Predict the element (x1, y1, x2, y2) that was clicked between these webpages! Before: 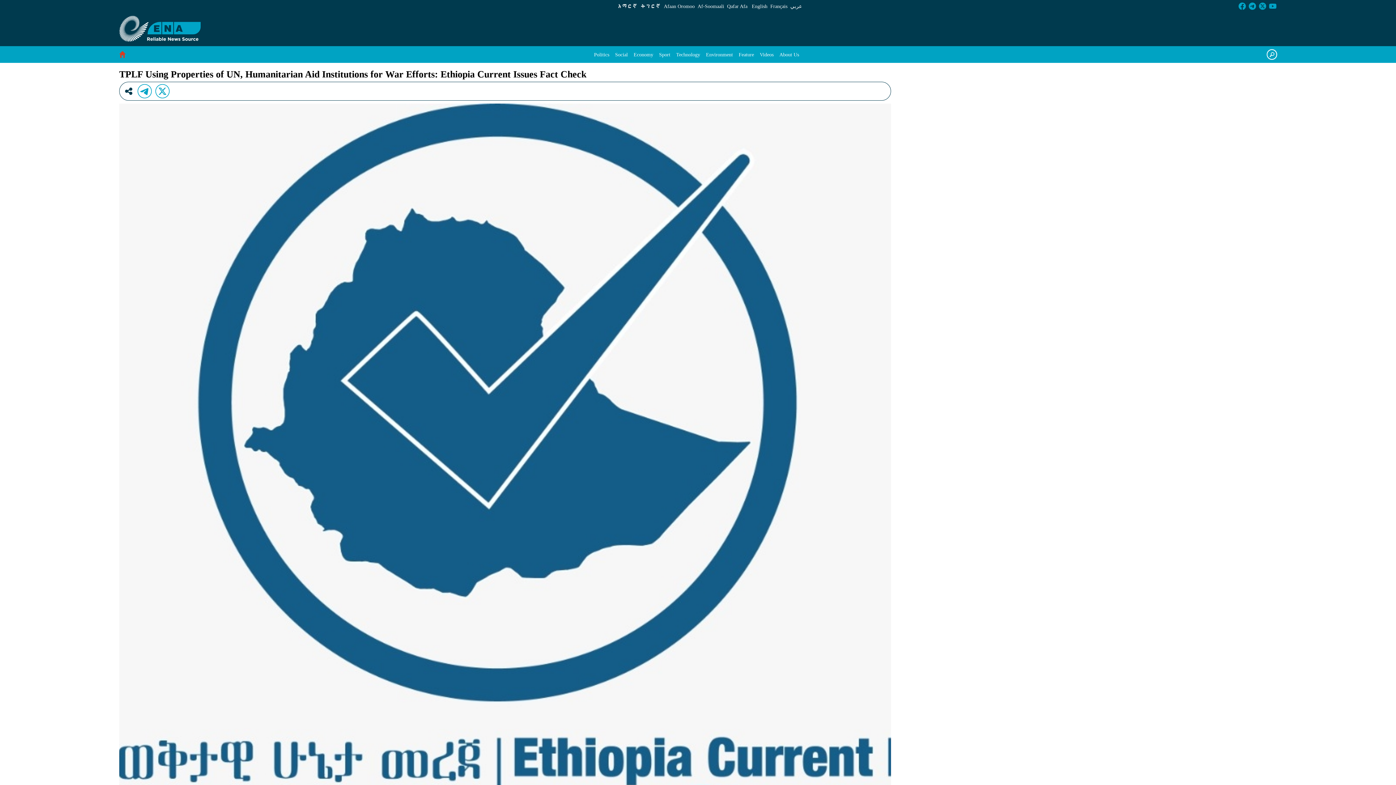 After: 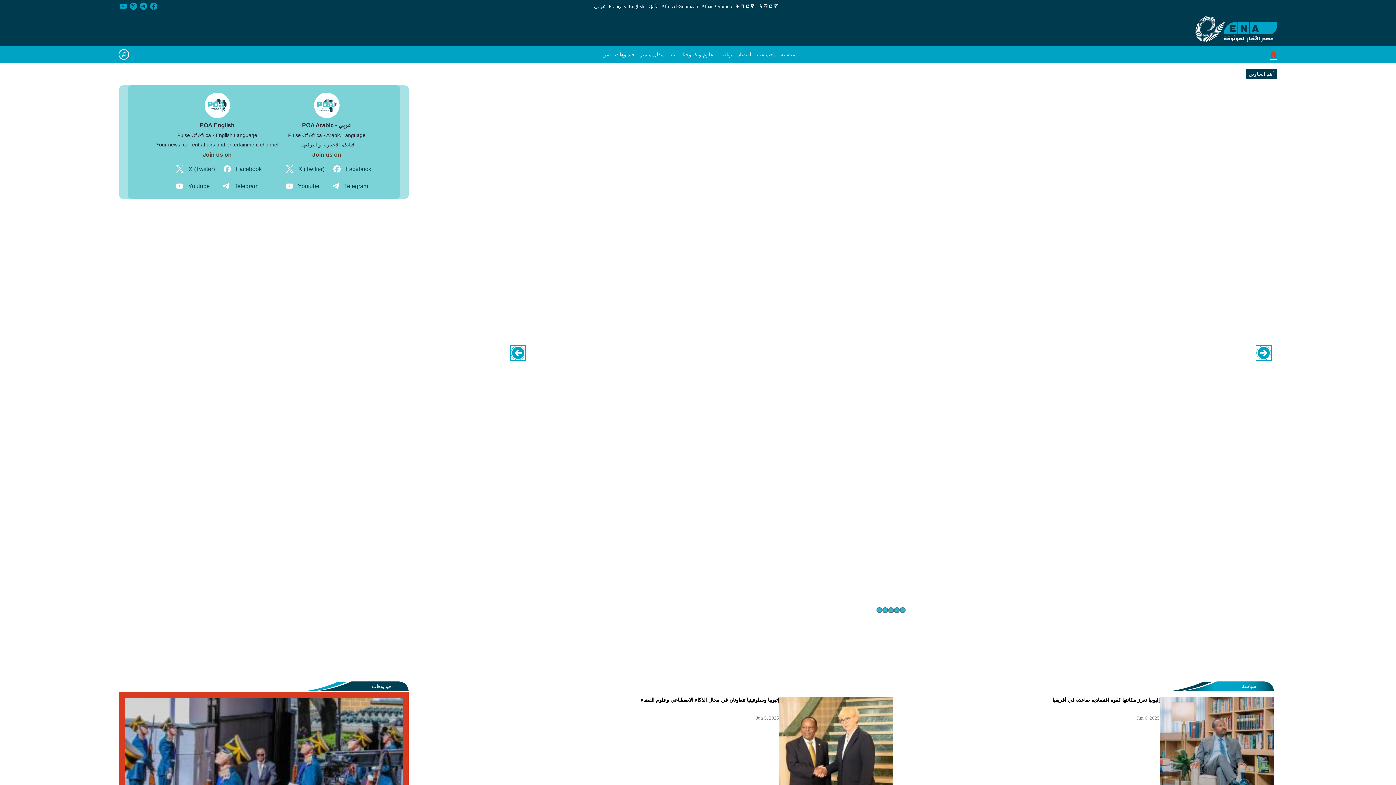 Action: bbox: (789, 2, 803, 10) label: عربي